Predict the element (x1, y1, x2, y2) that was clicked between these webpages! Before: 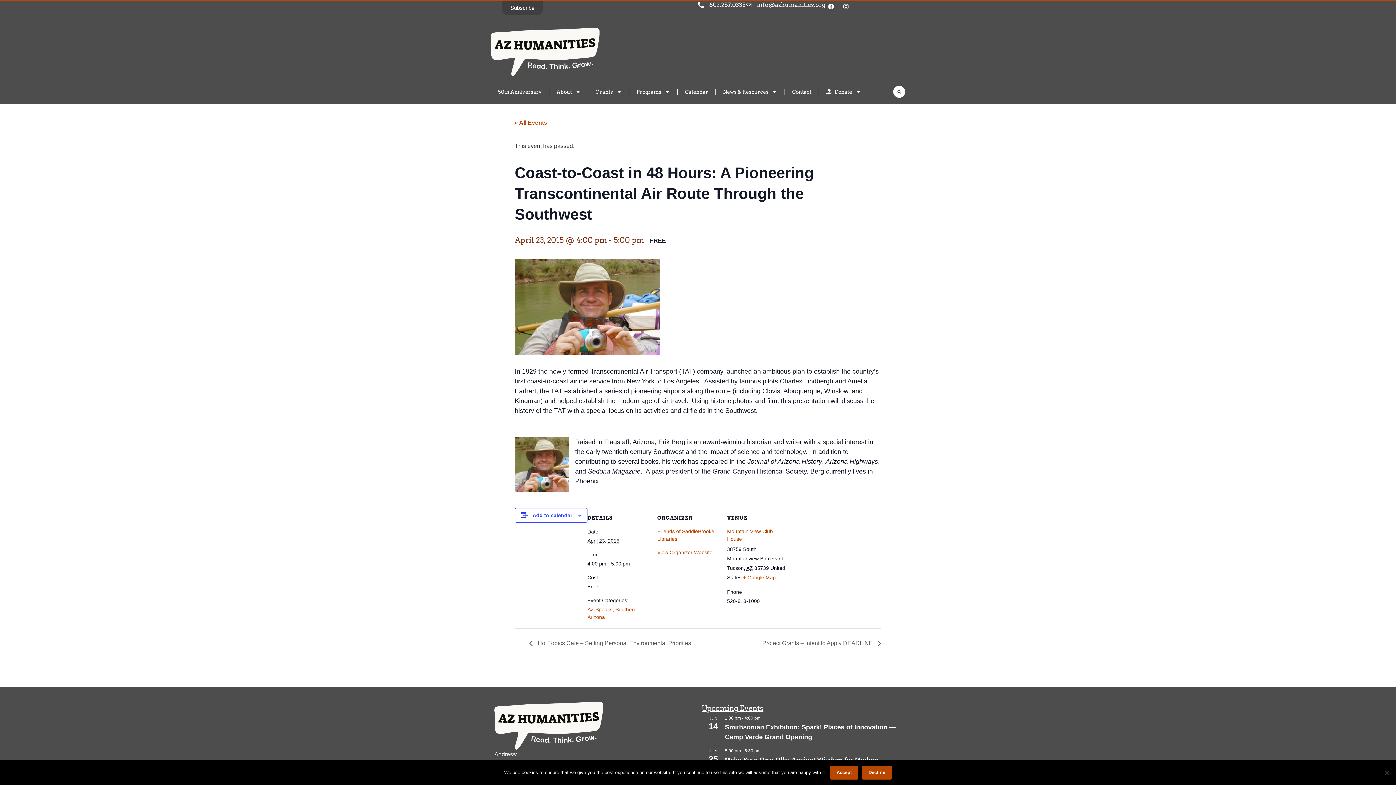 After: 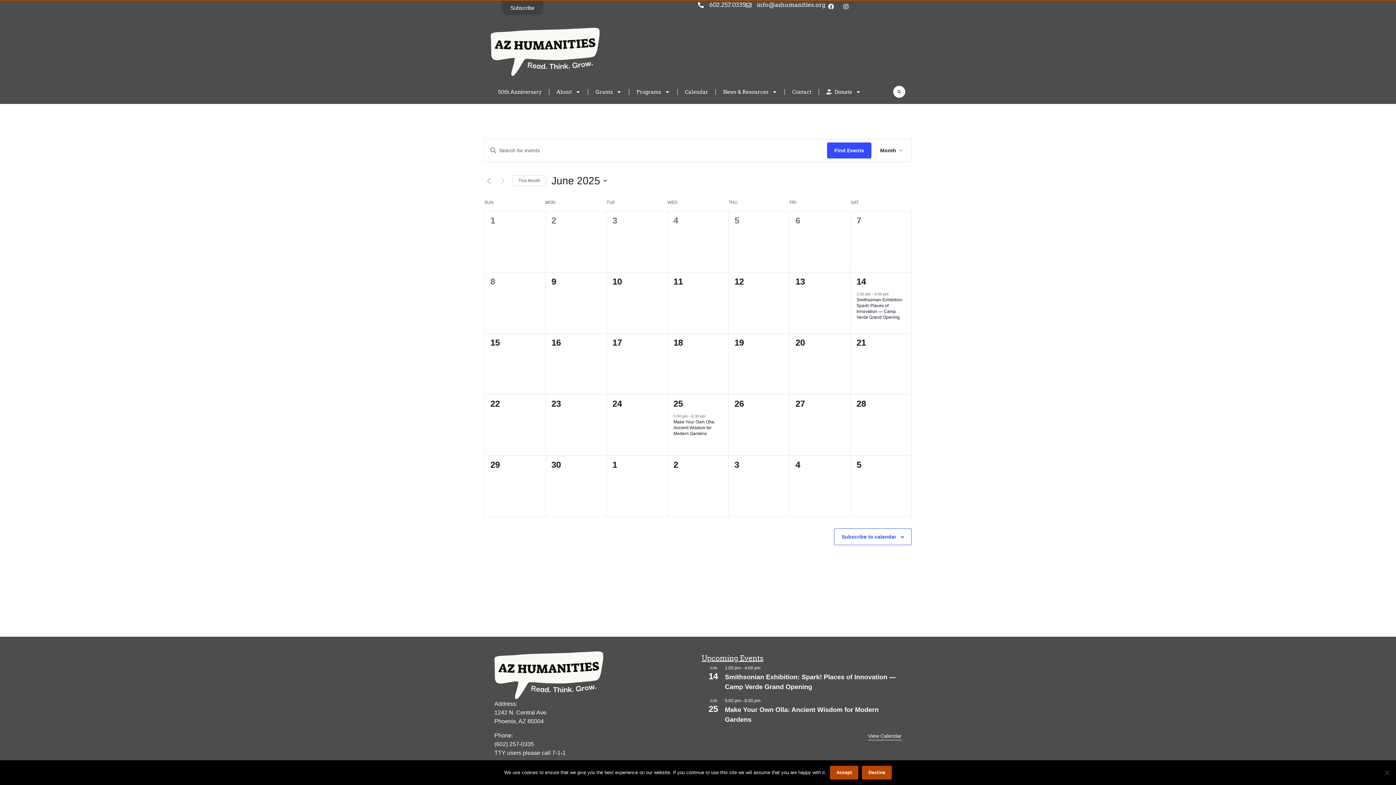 Action: bbox: (677, 83, 715, 100) label: Calendar